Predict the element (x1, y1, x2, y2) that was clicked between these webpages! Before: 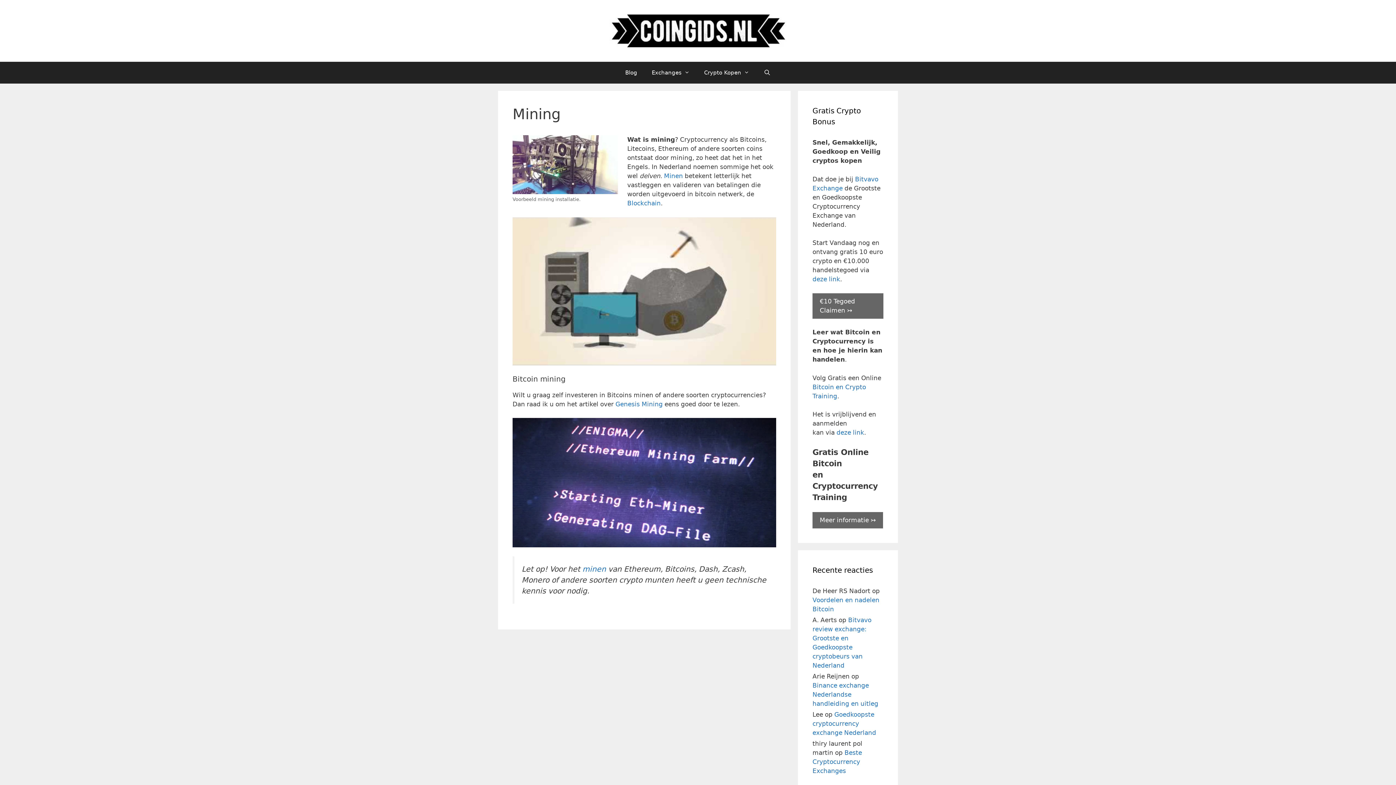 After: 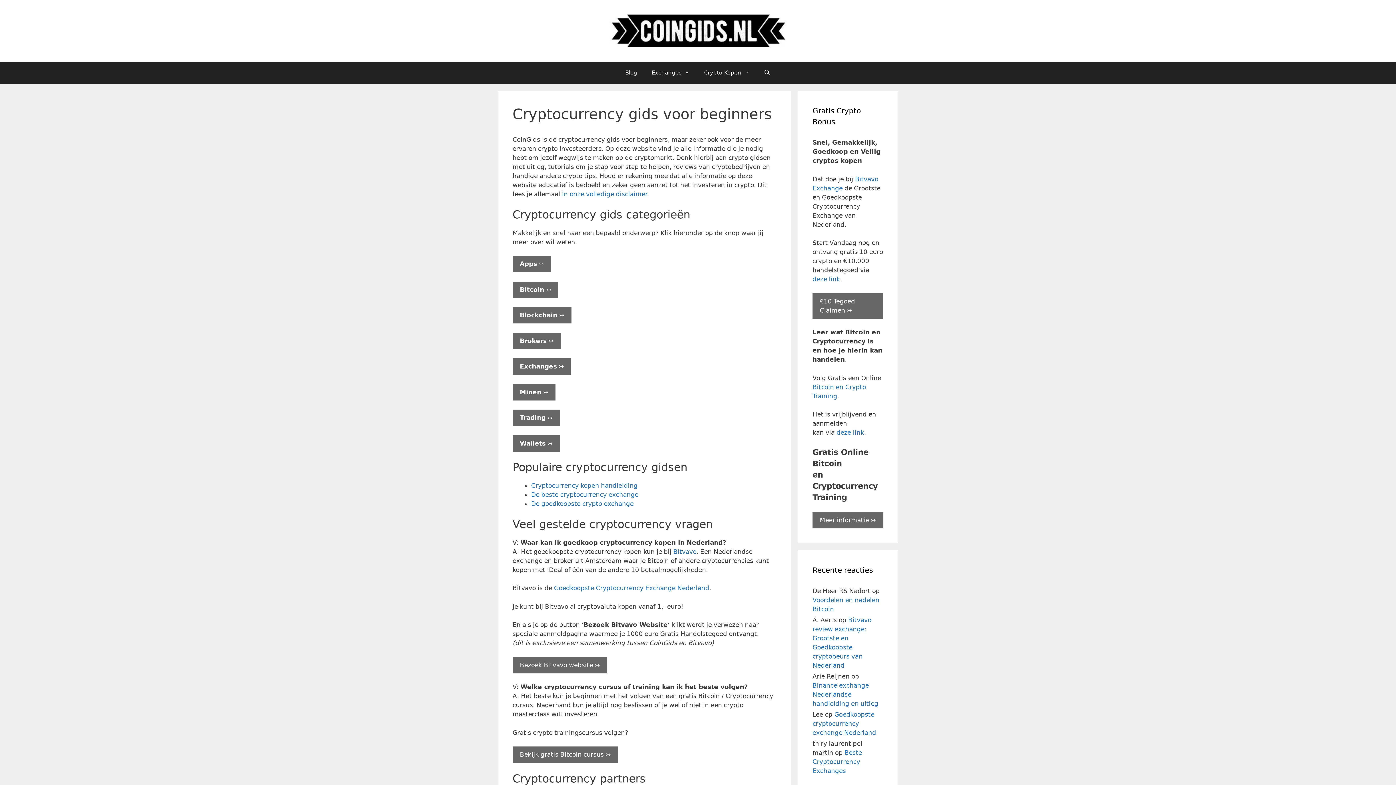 Action: bbox: (609, 26, 786, 34)